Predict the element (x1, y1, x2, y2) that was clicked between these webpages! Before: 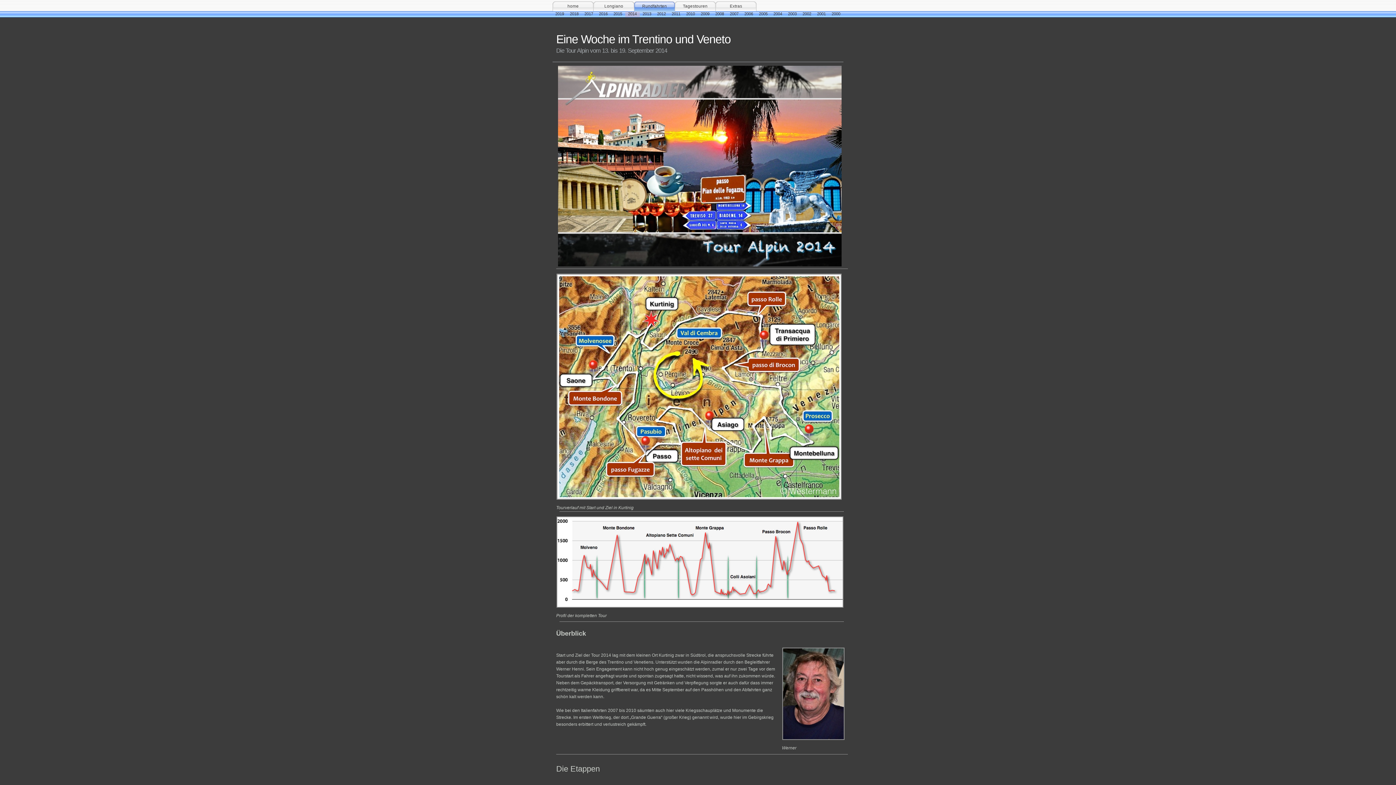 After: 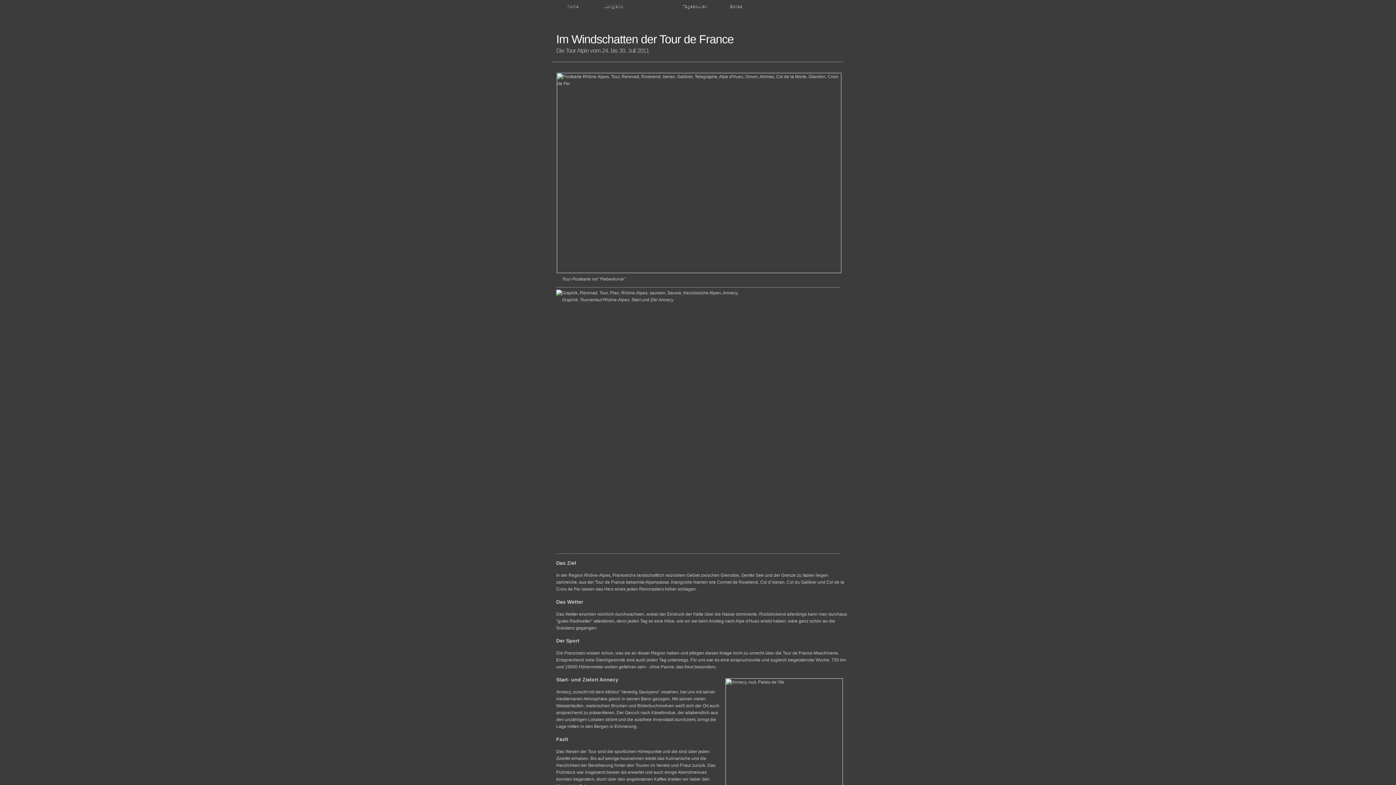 Action: bbox: (668, 11, 683, 17) label: 2011